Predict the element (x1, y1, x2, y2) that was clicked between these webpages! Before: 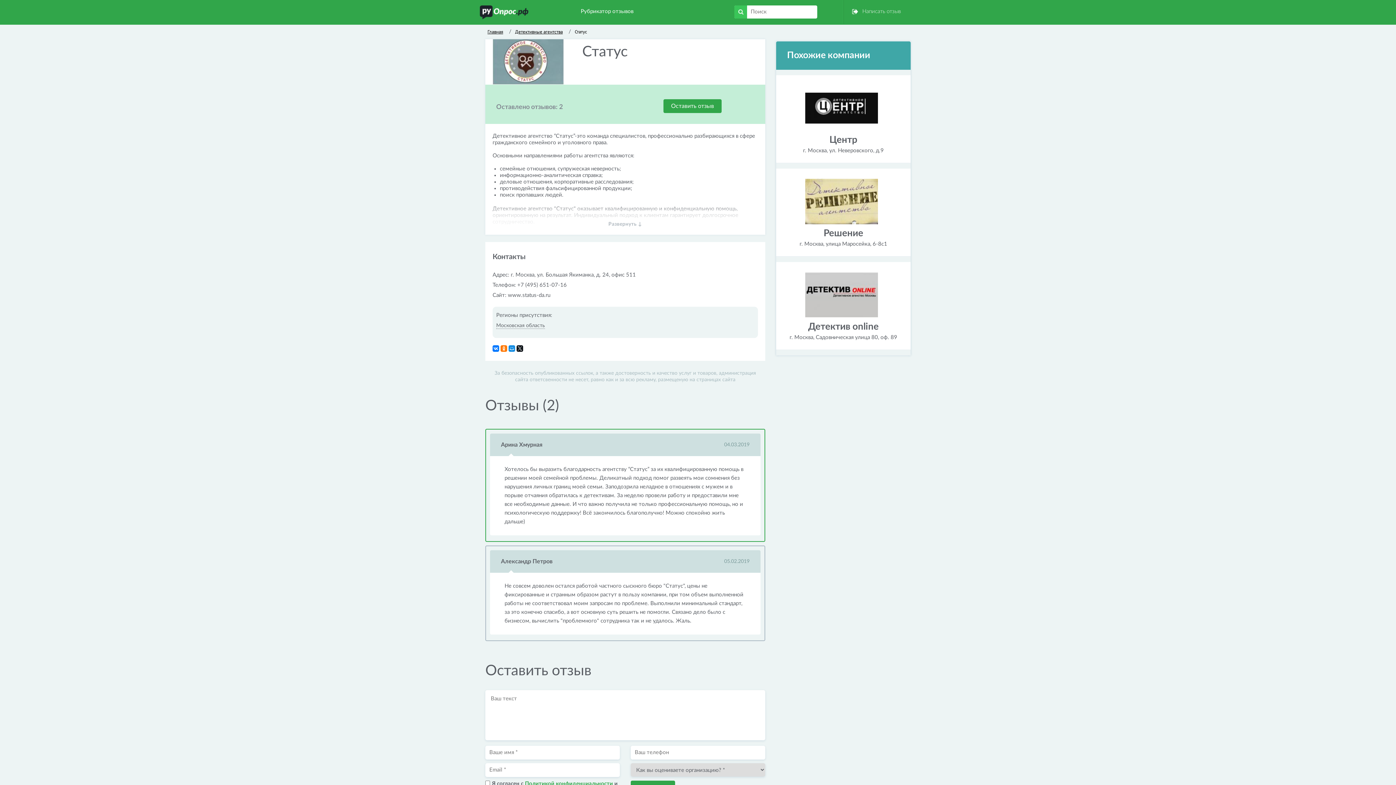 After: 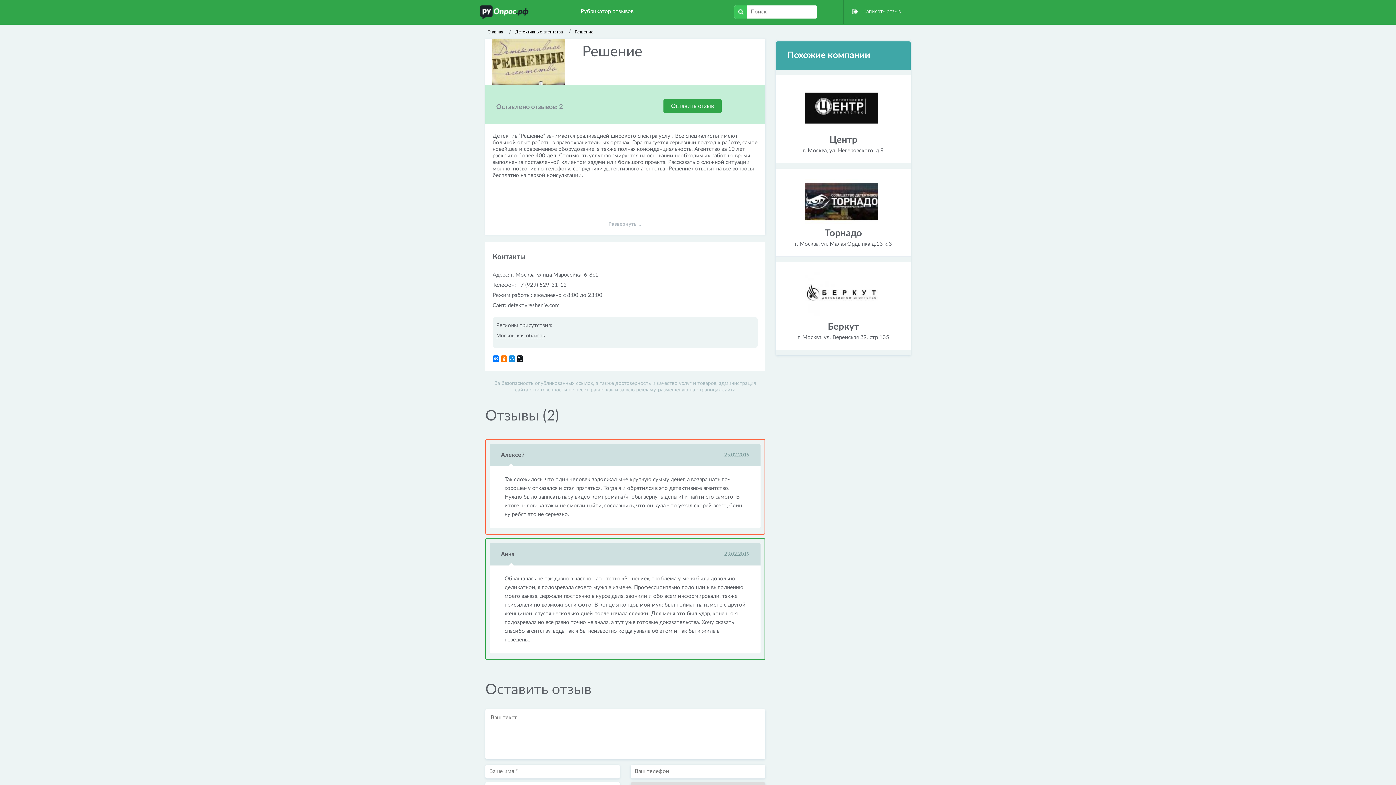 Action: label: Решение
г. Москва, улица Маросейка, 6-8с1 bbox: (776, 168, 910, 256)